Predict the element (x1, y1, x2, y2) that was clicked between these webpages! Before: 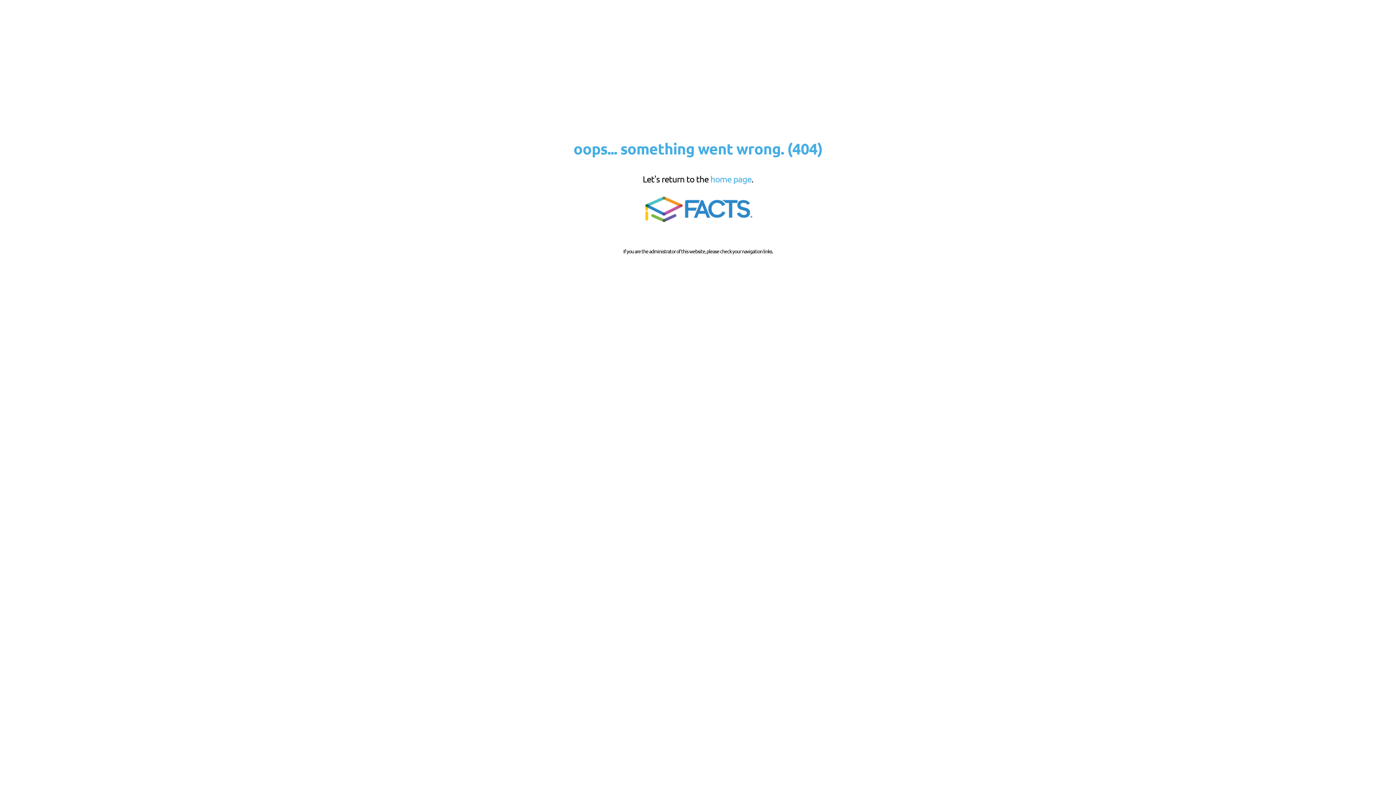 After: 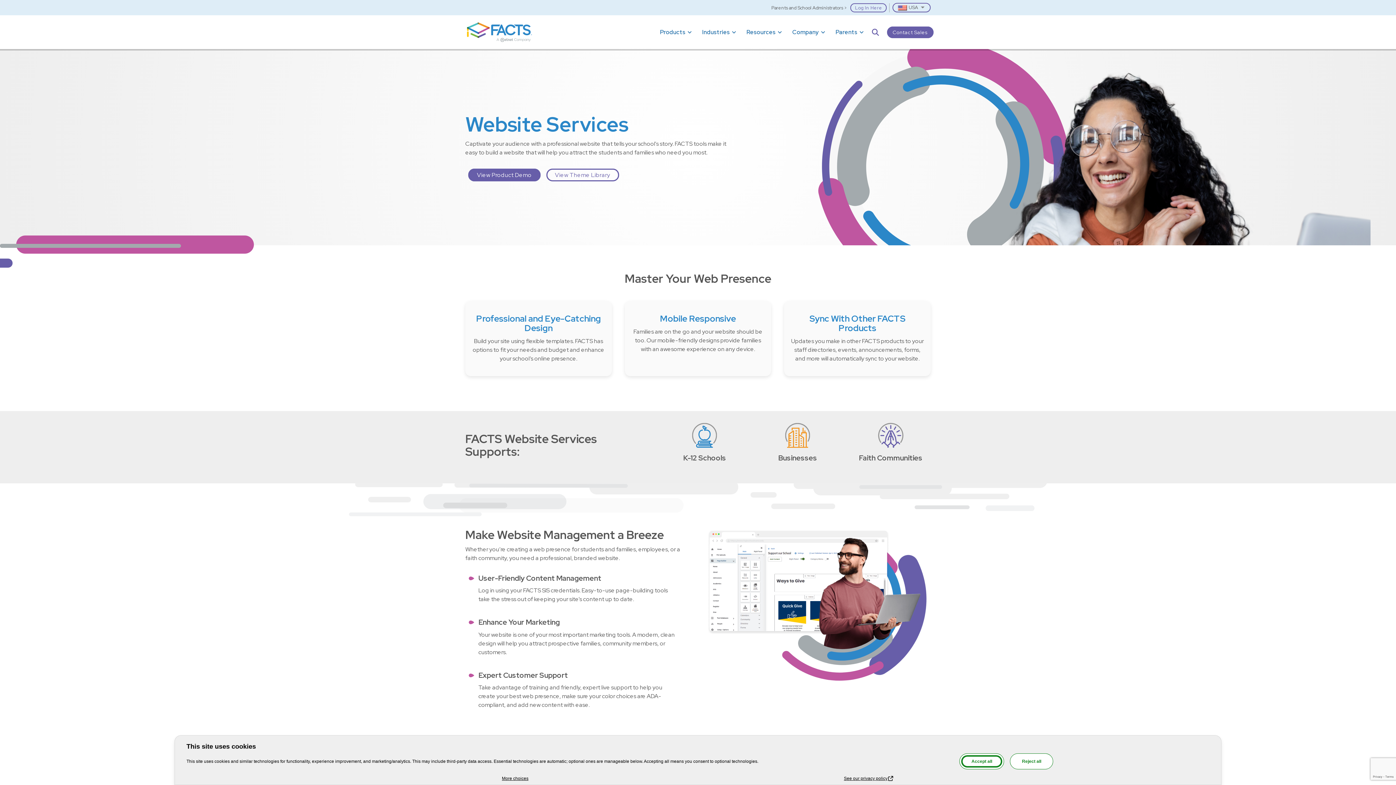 Action: bbox: (639, 221, 756, 227)